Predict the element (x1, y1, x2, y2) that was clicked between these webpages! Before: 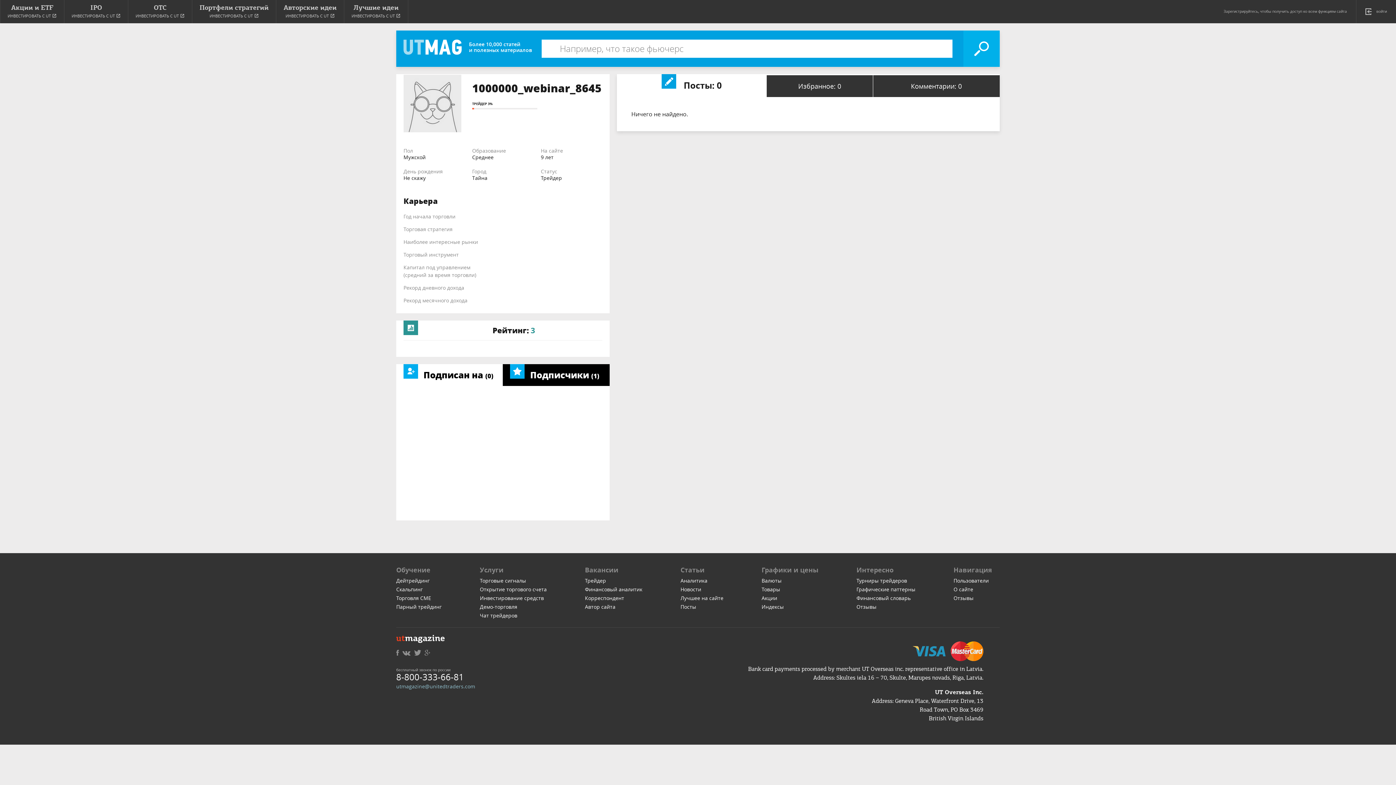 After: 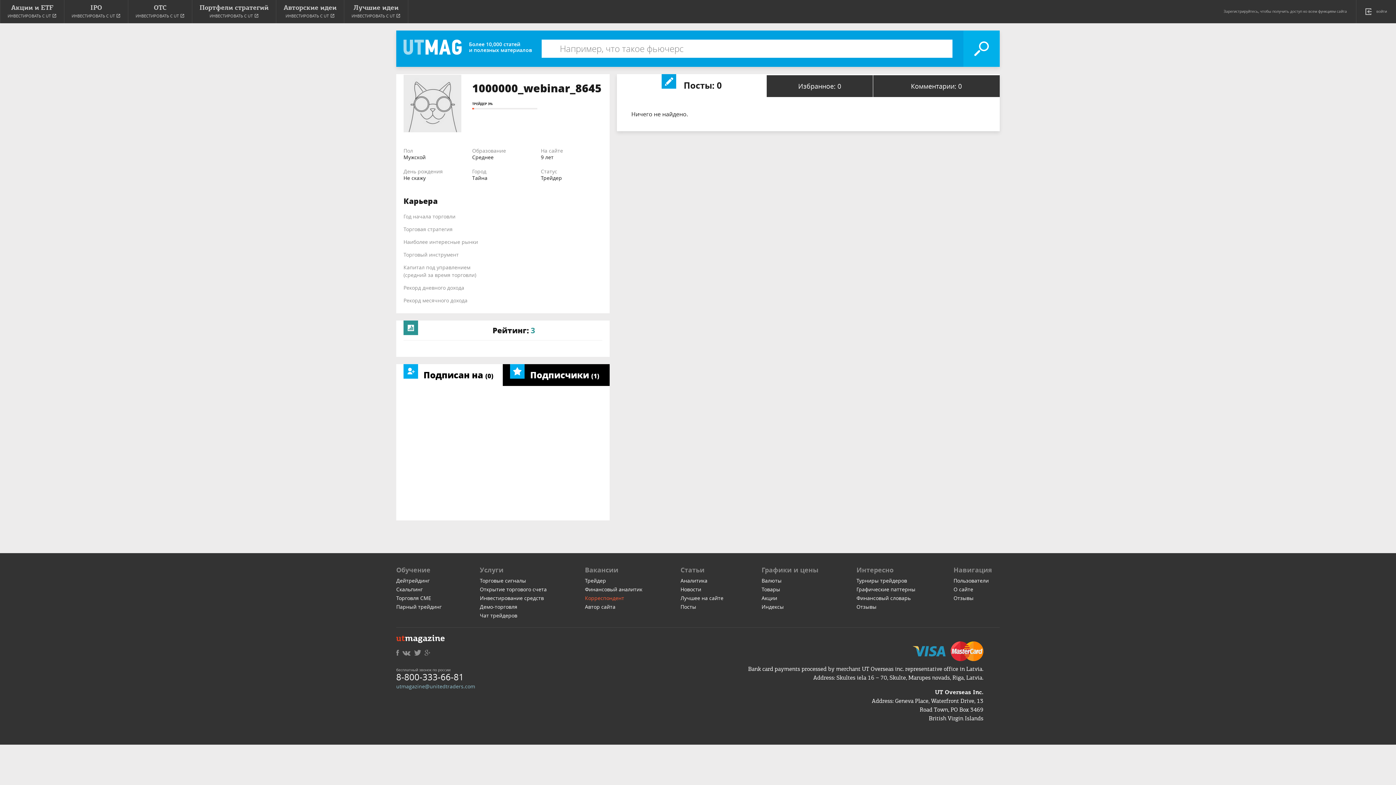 Action: label: Корреспондент bbox: (585, 594, 624, 601)